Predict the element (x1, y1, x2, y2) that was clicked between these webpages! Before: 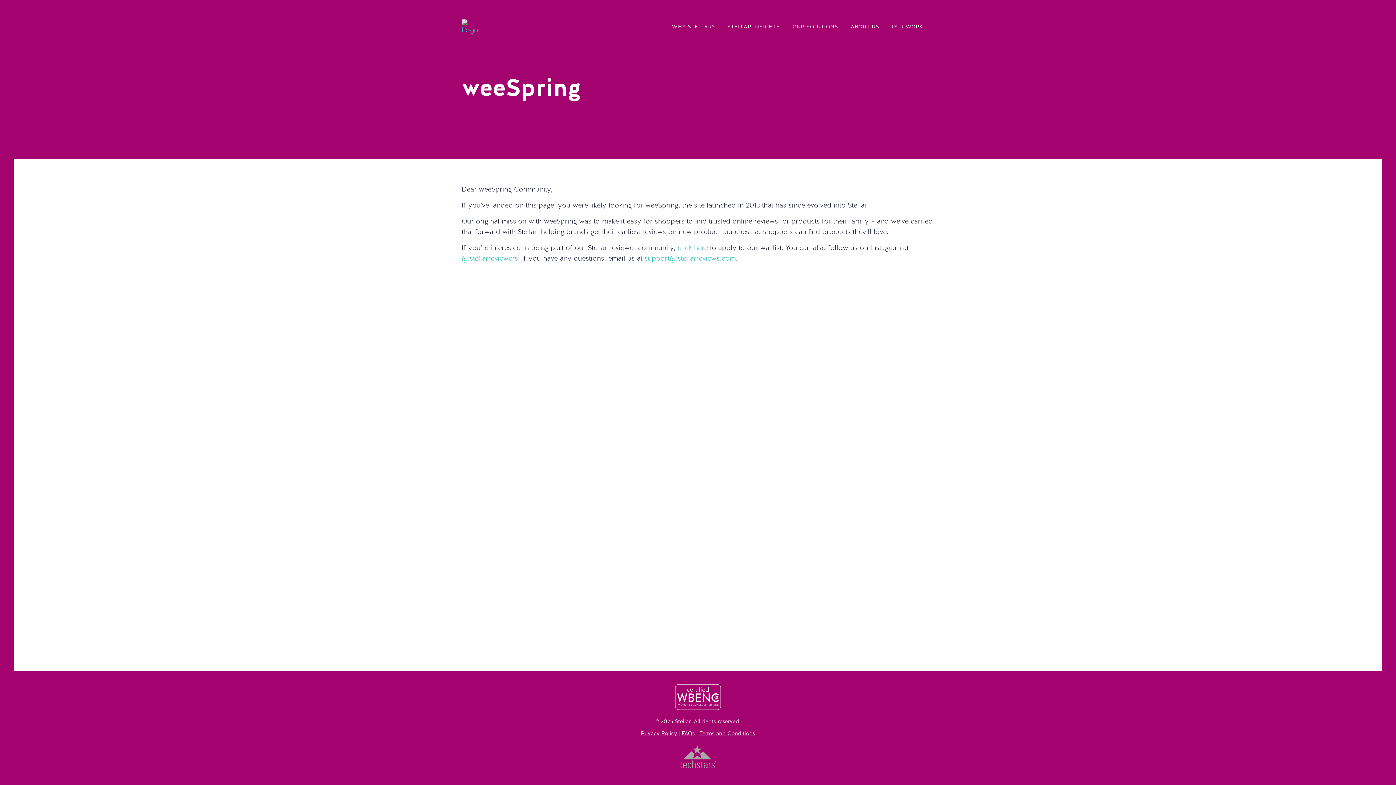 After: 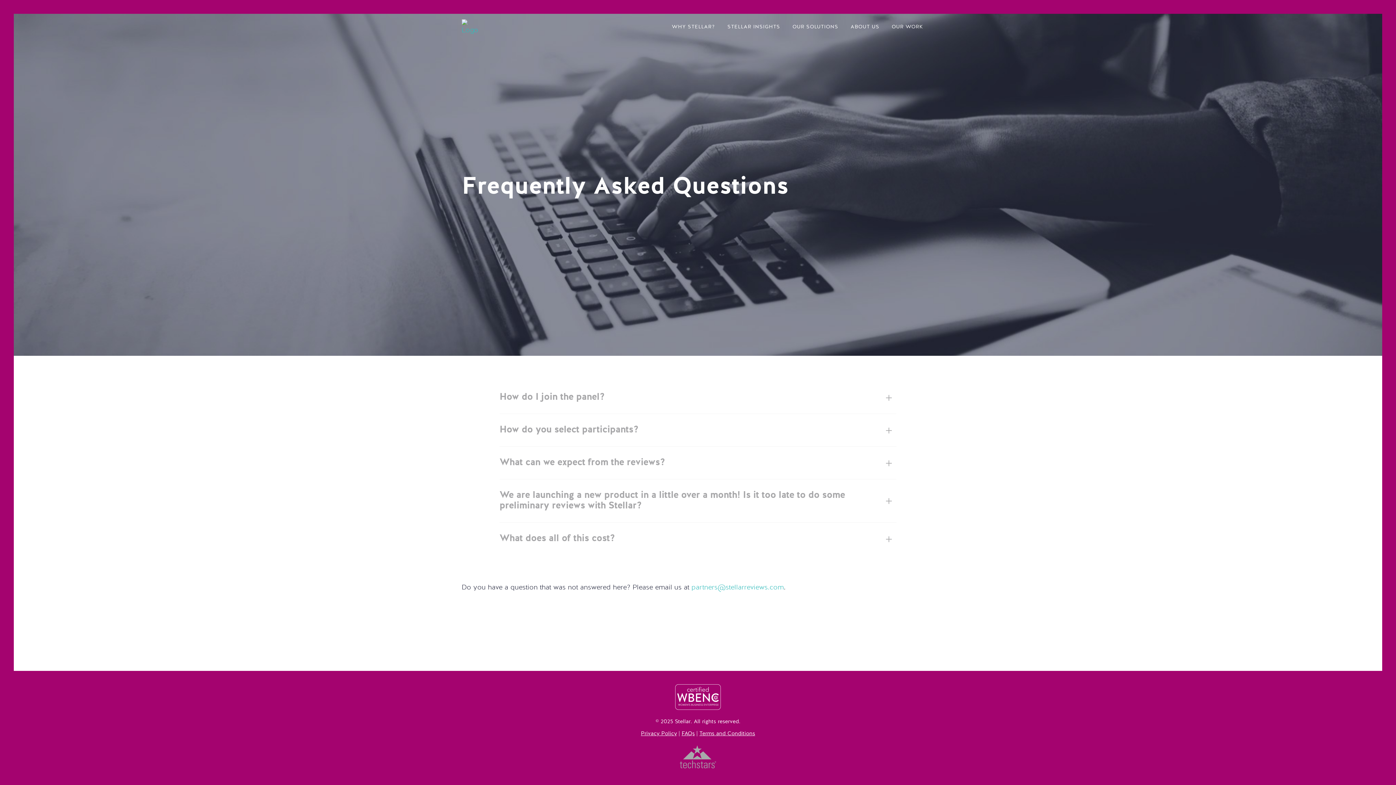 Action: bbox: (681, 731, 694, 736) label: FAQs